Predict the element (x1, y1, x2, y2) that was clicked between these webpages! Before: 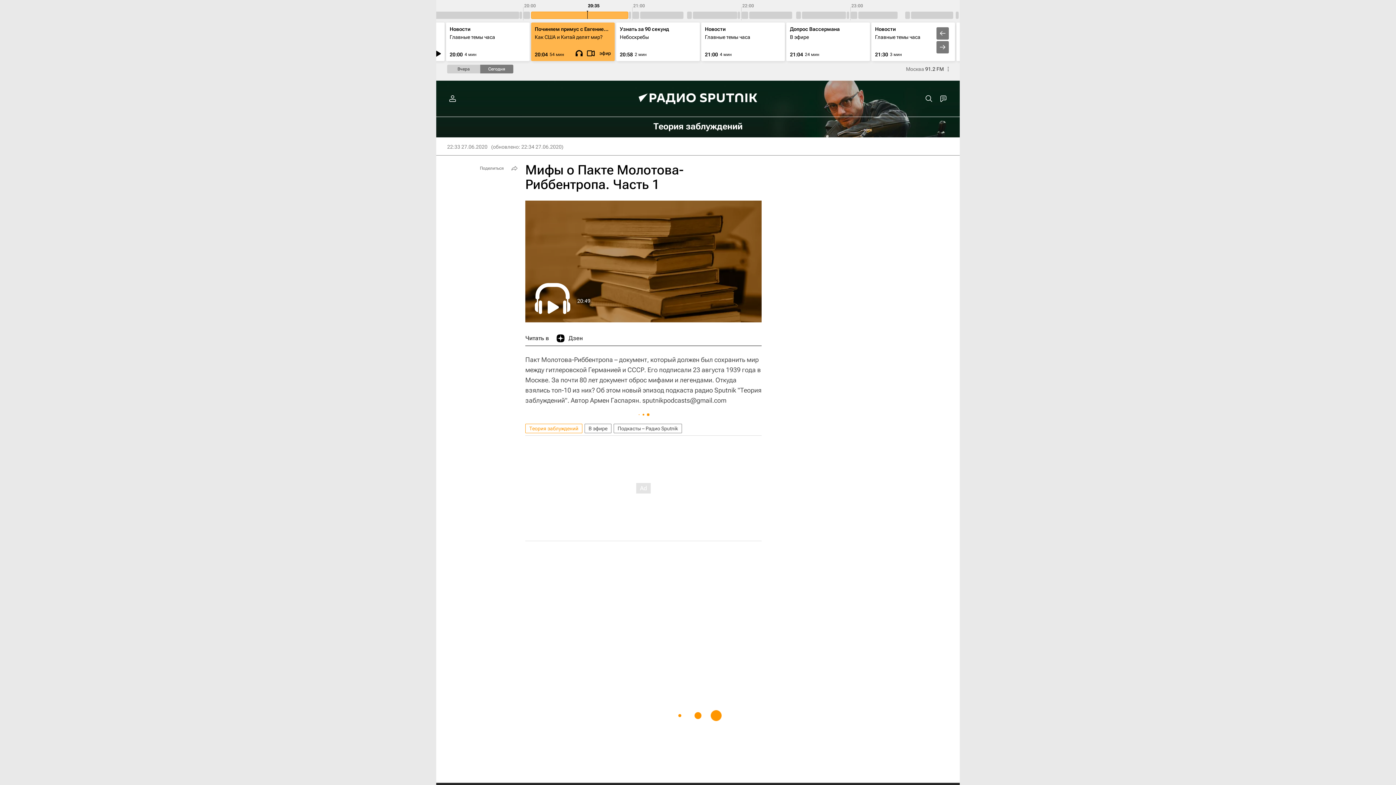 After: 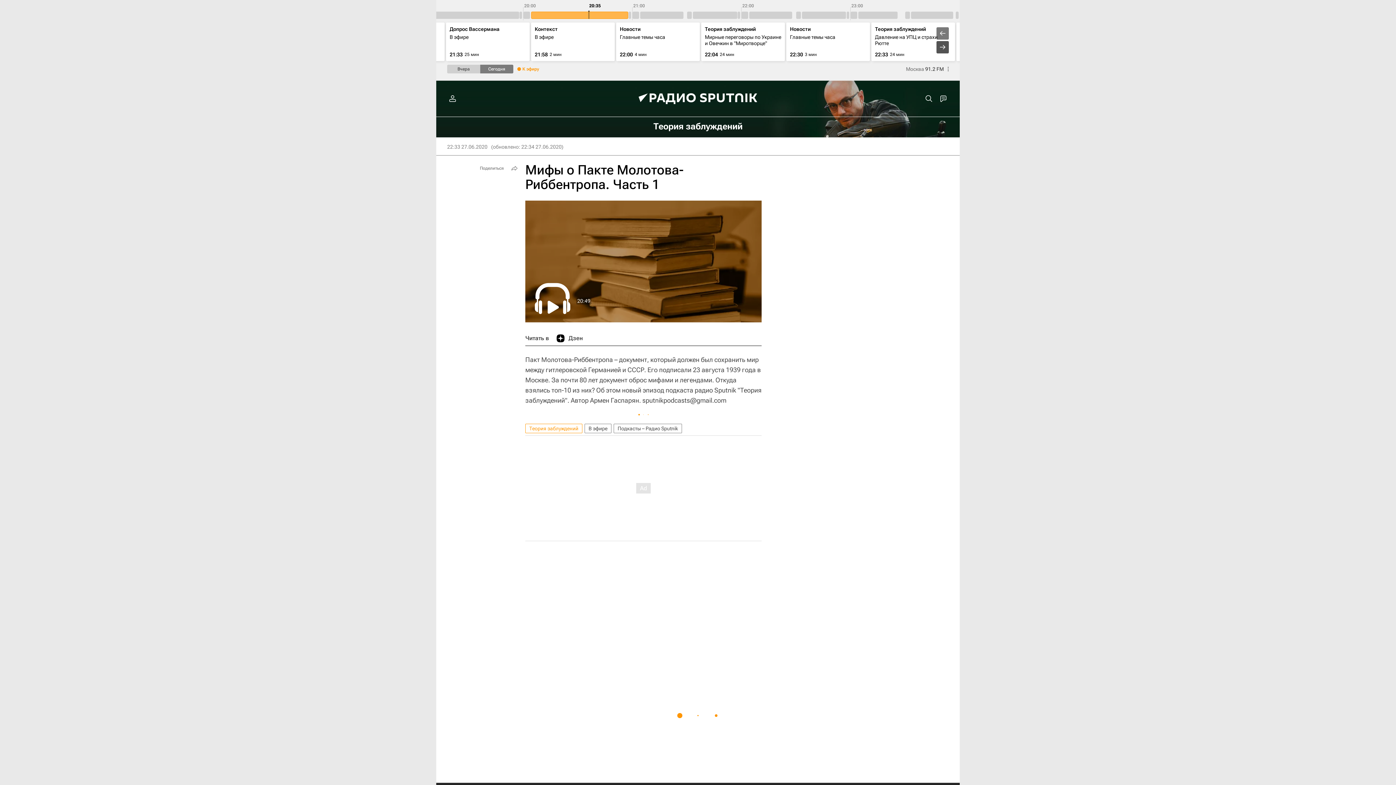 Action: bbox: (936, 41, 949, 53)